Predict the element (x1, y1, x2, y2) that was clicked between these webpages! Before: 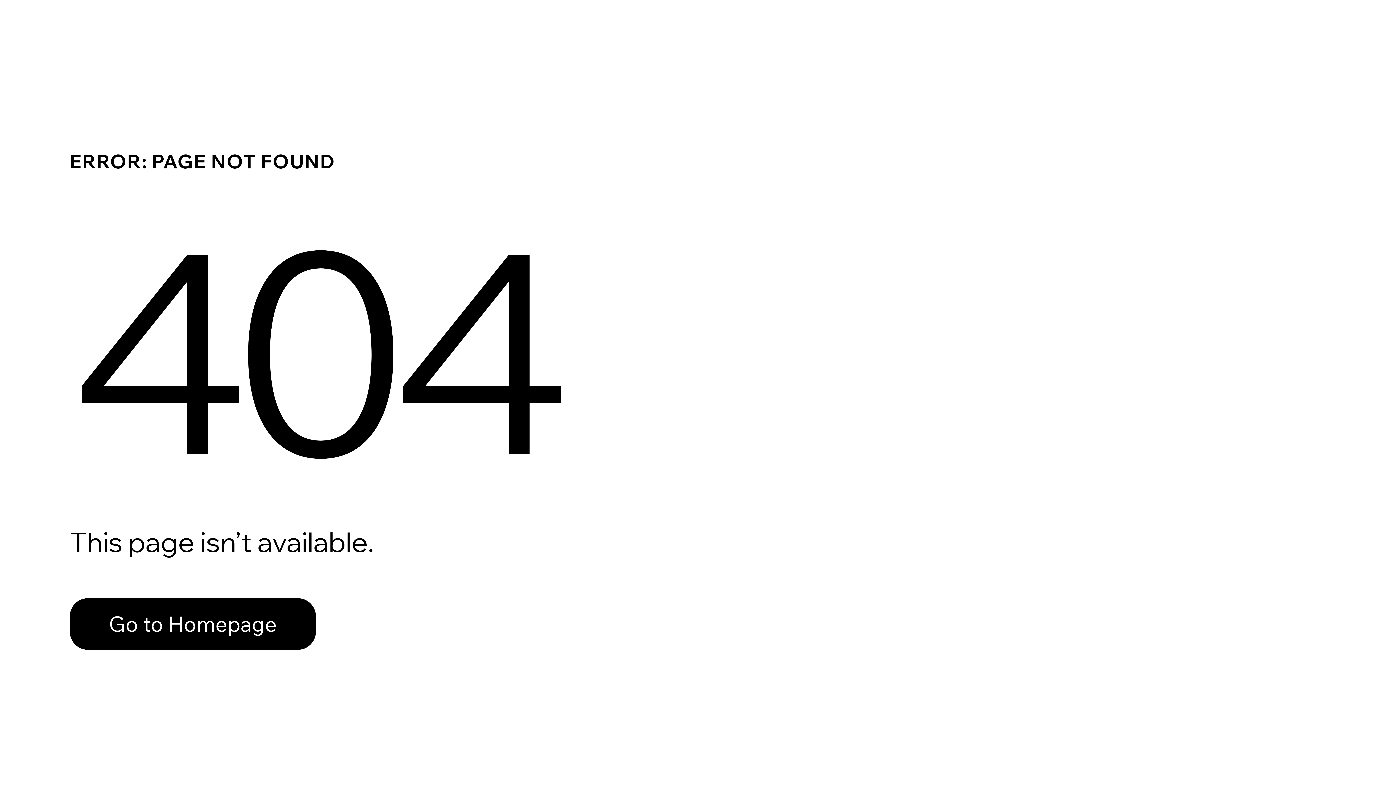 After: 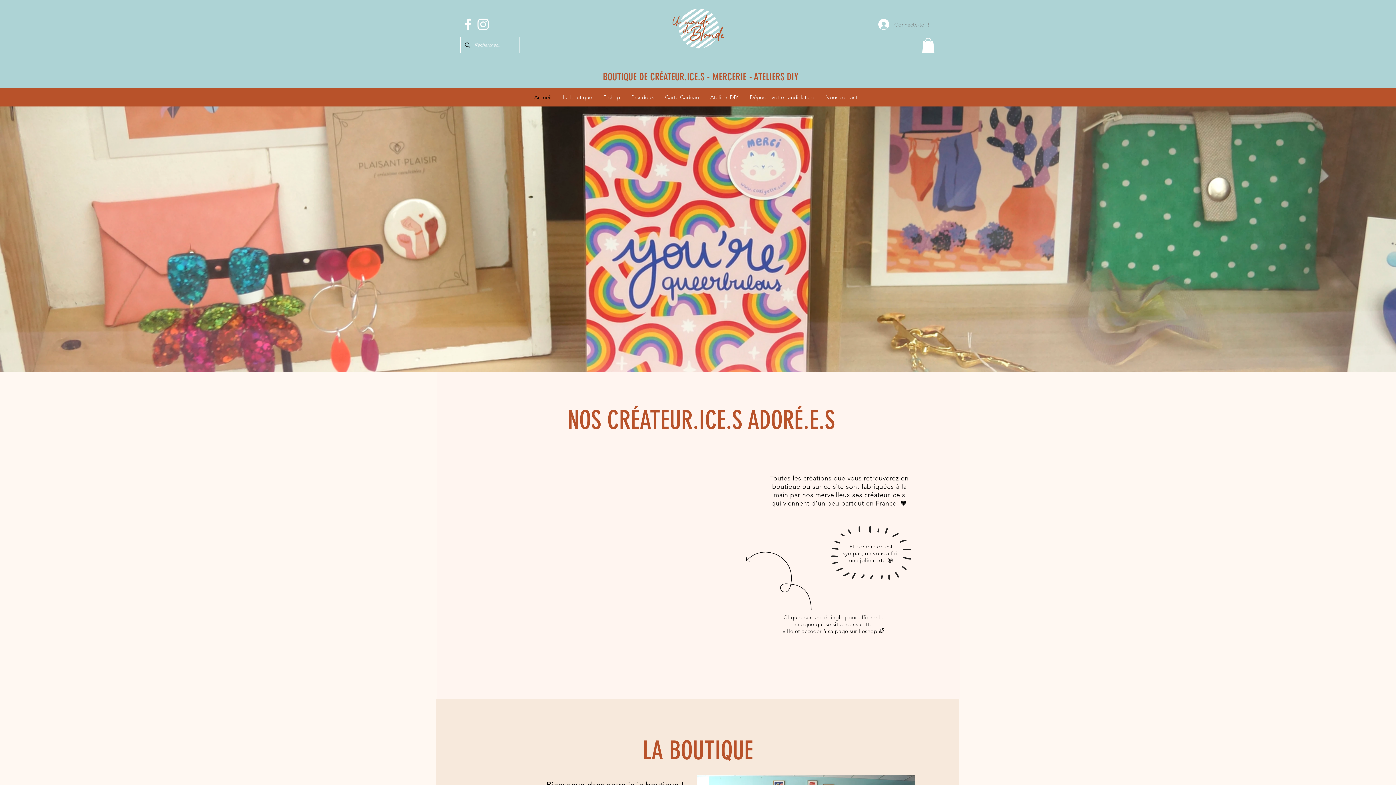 Action: bbox: (69, 598, 316, 650) label: Go to Homepage